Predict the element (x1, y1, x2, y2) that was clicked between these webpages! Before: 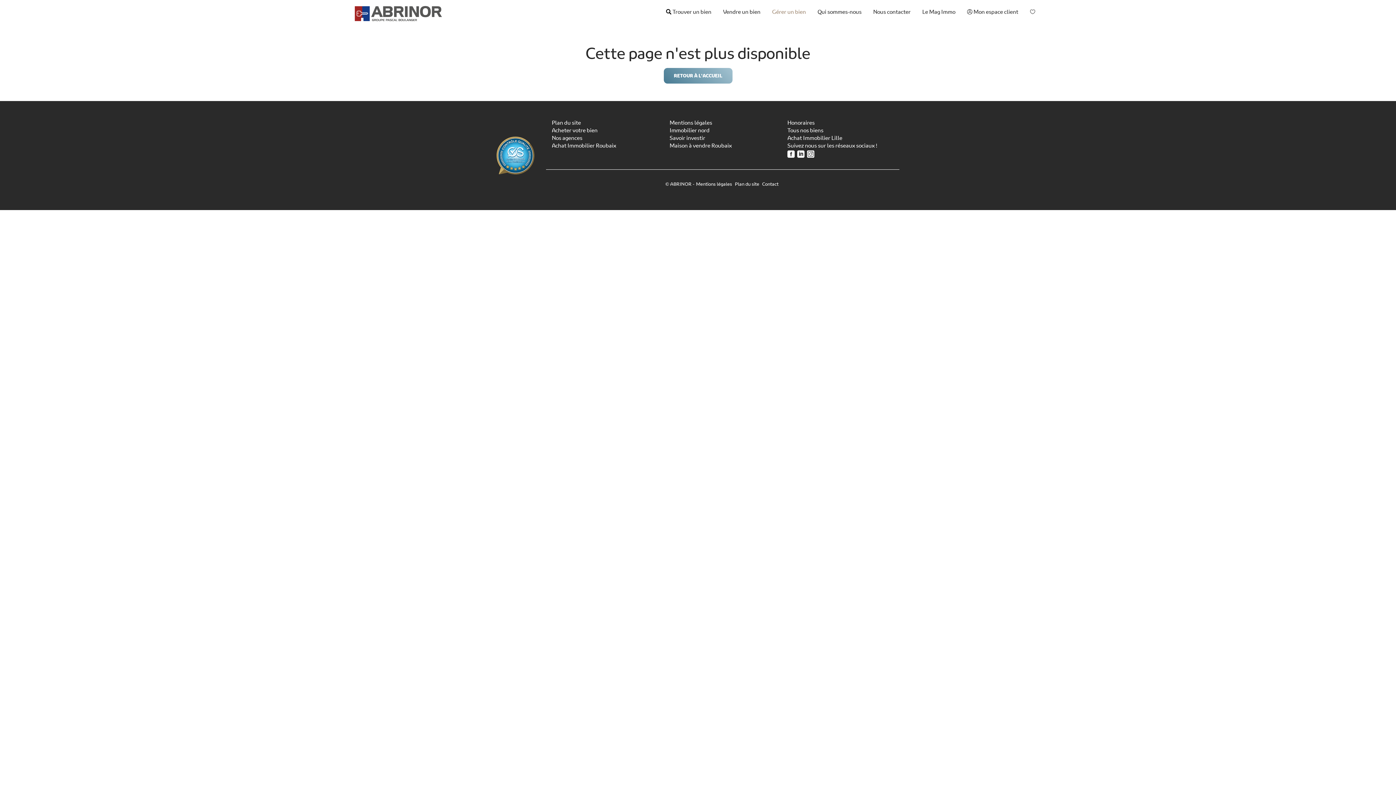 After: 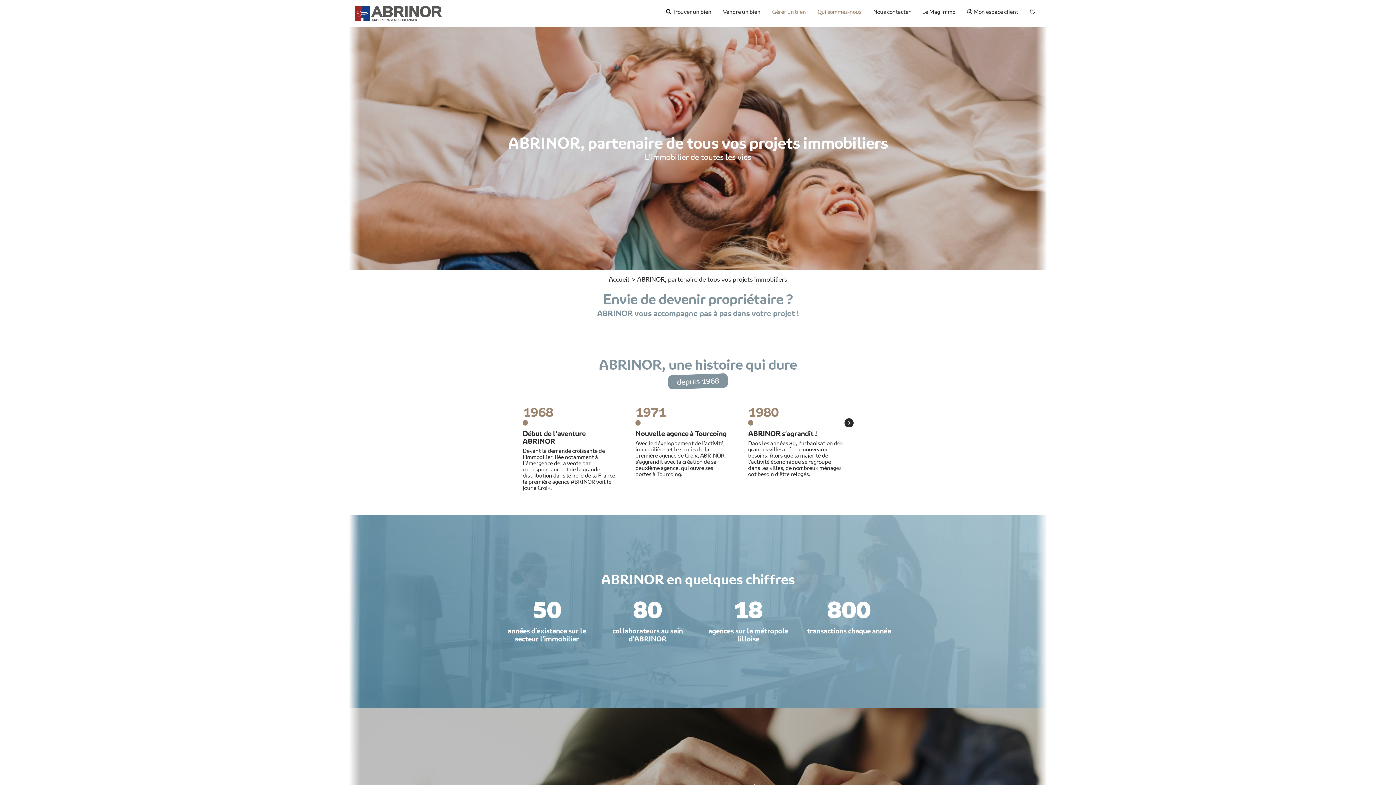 Action: bbox: (812, 8, 867, 15) label: Qui sommes-nous